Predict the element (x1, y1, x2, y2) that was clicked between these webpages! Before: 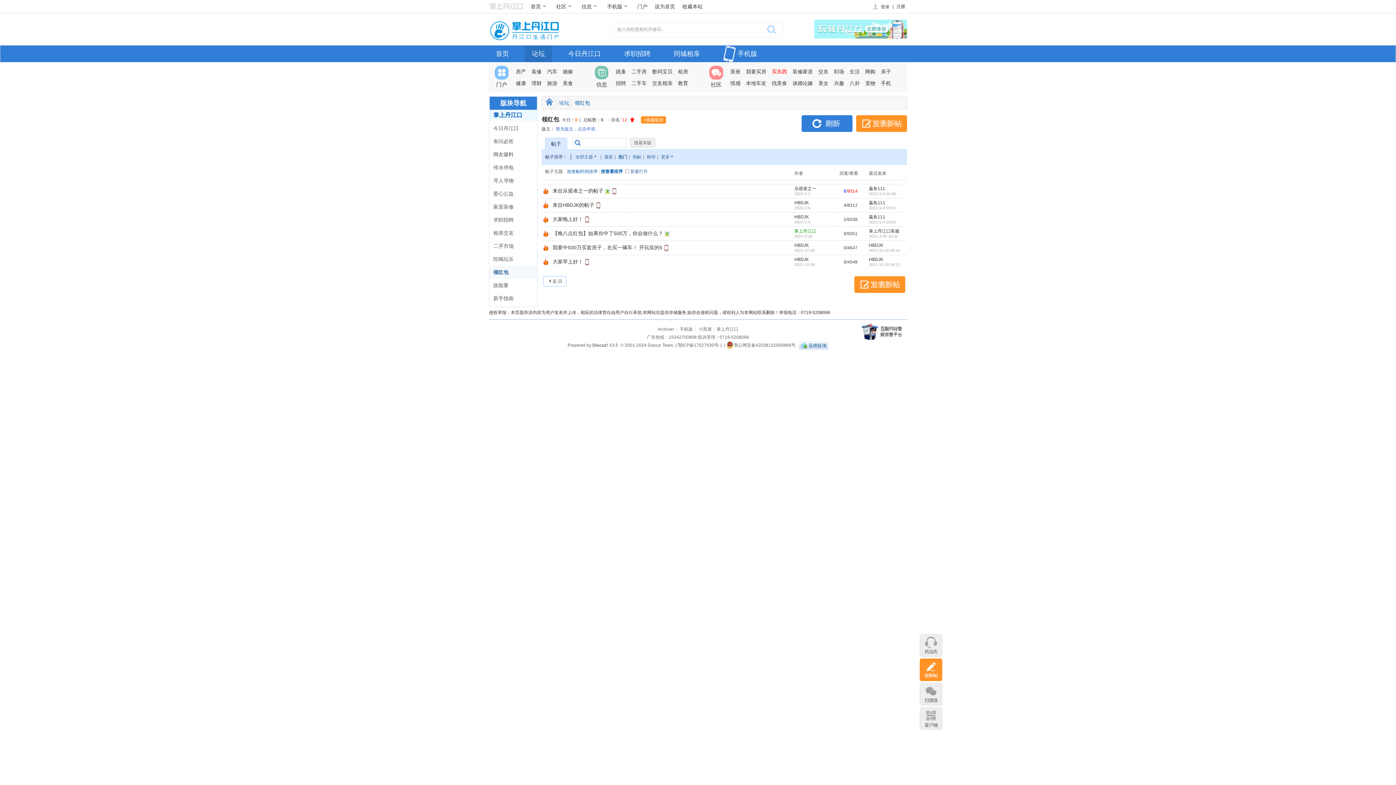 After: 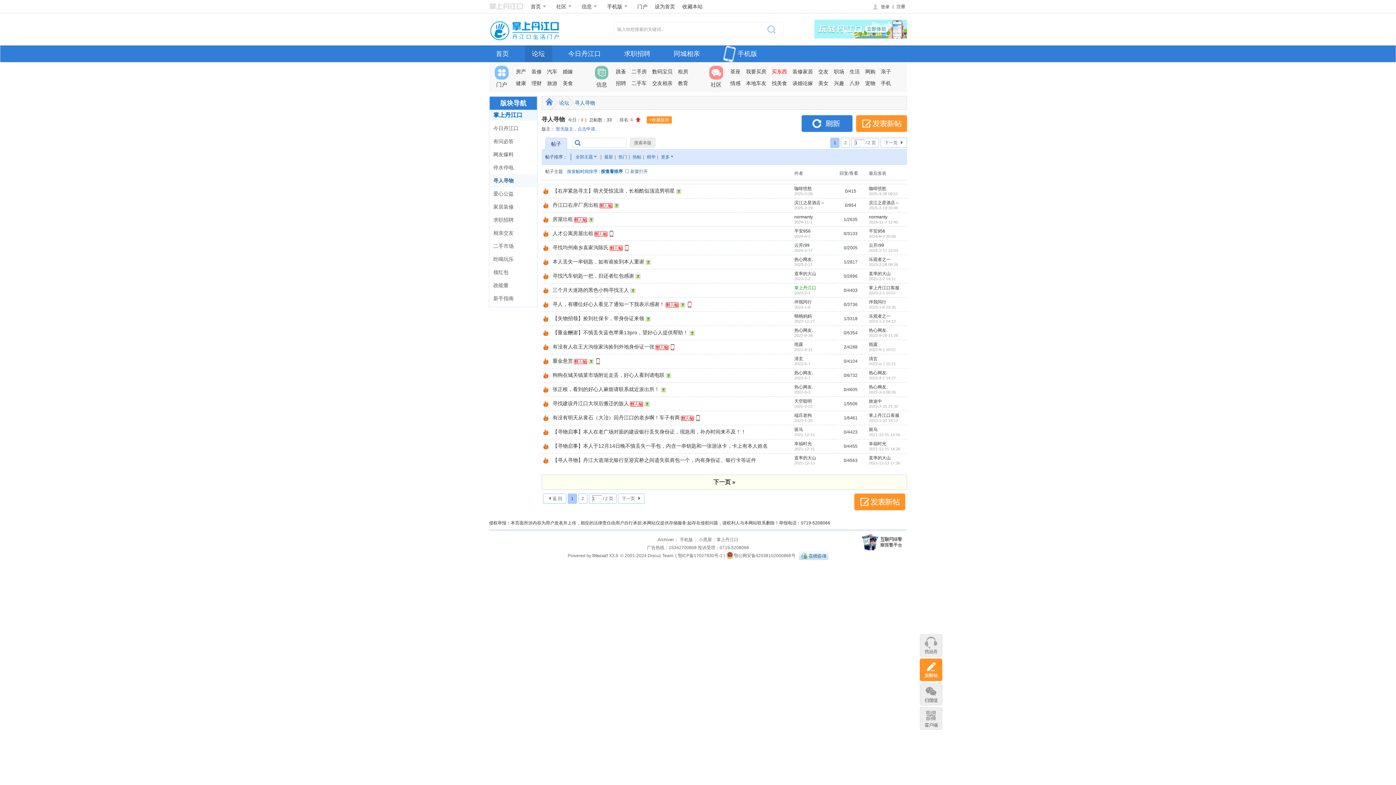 Action: label: 寻人寻物 bbox: (489, 174, 540, 187)